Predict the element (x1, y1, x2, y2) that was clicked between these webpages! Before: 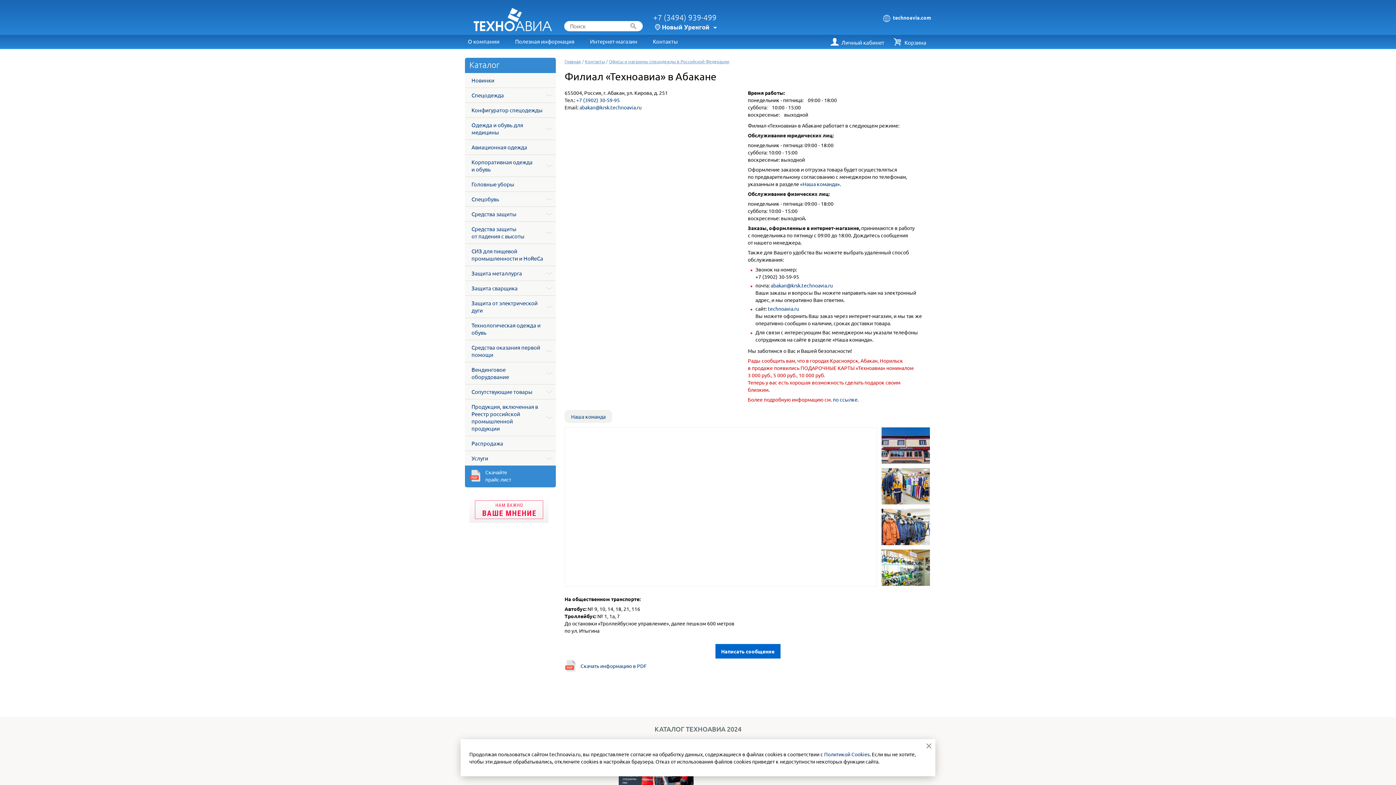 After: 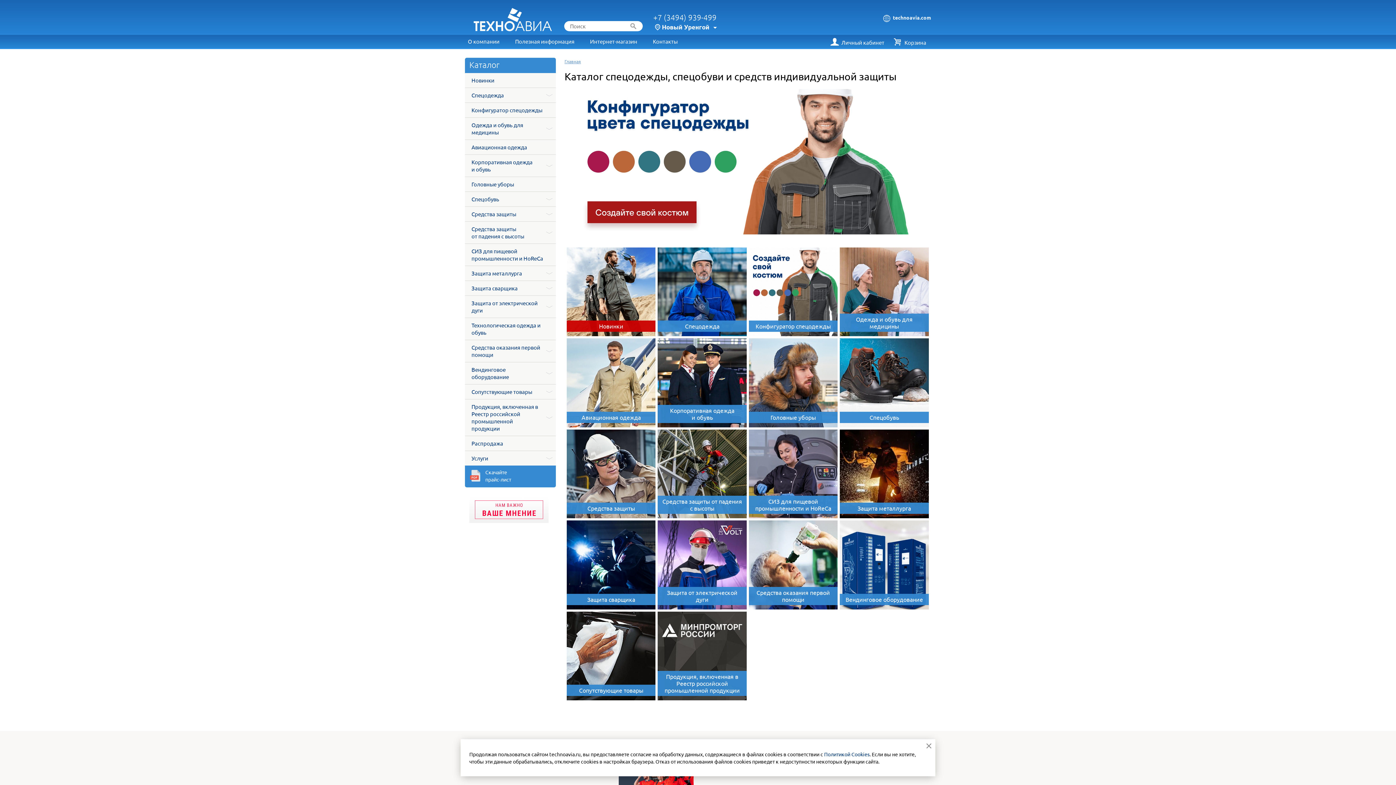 Action: label: Каталог bbox: (469, 59, 499, 69)